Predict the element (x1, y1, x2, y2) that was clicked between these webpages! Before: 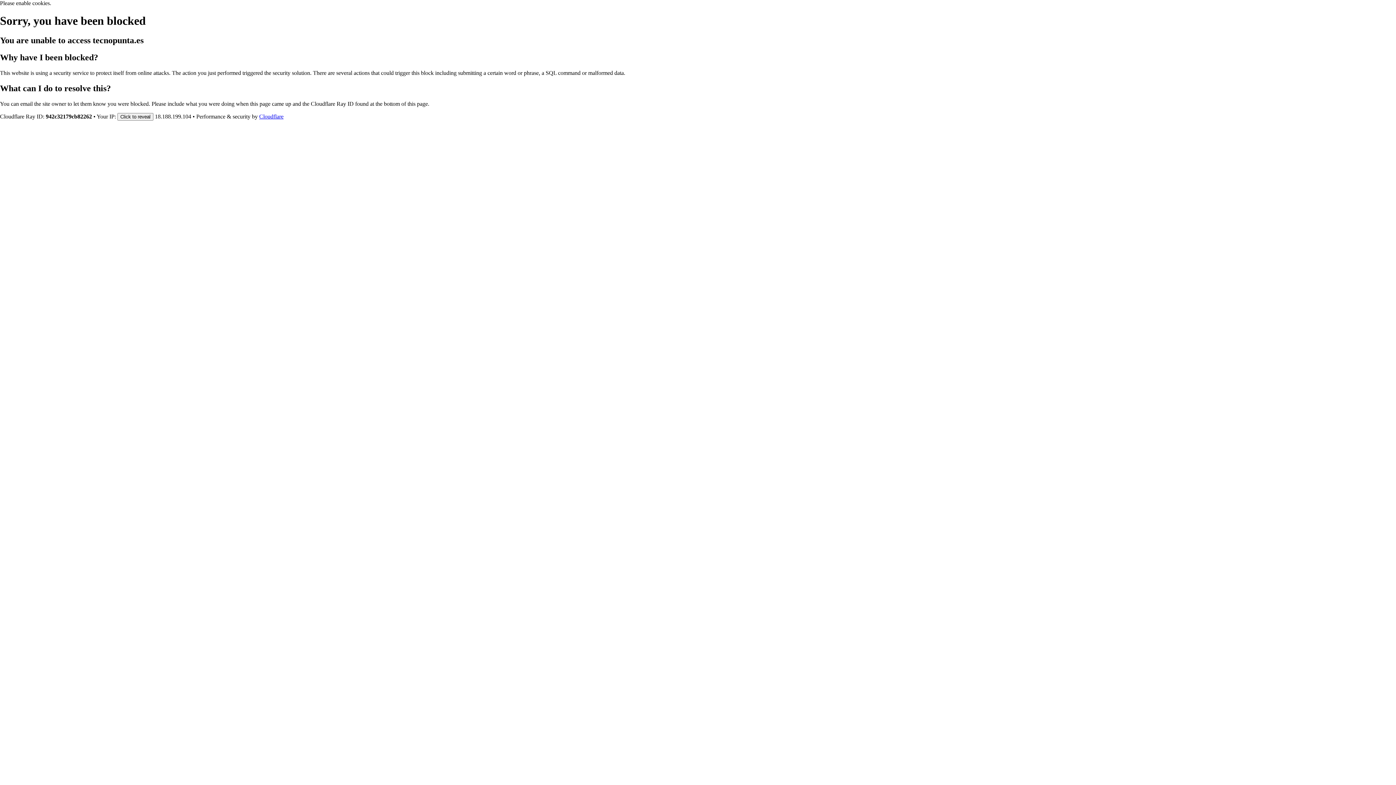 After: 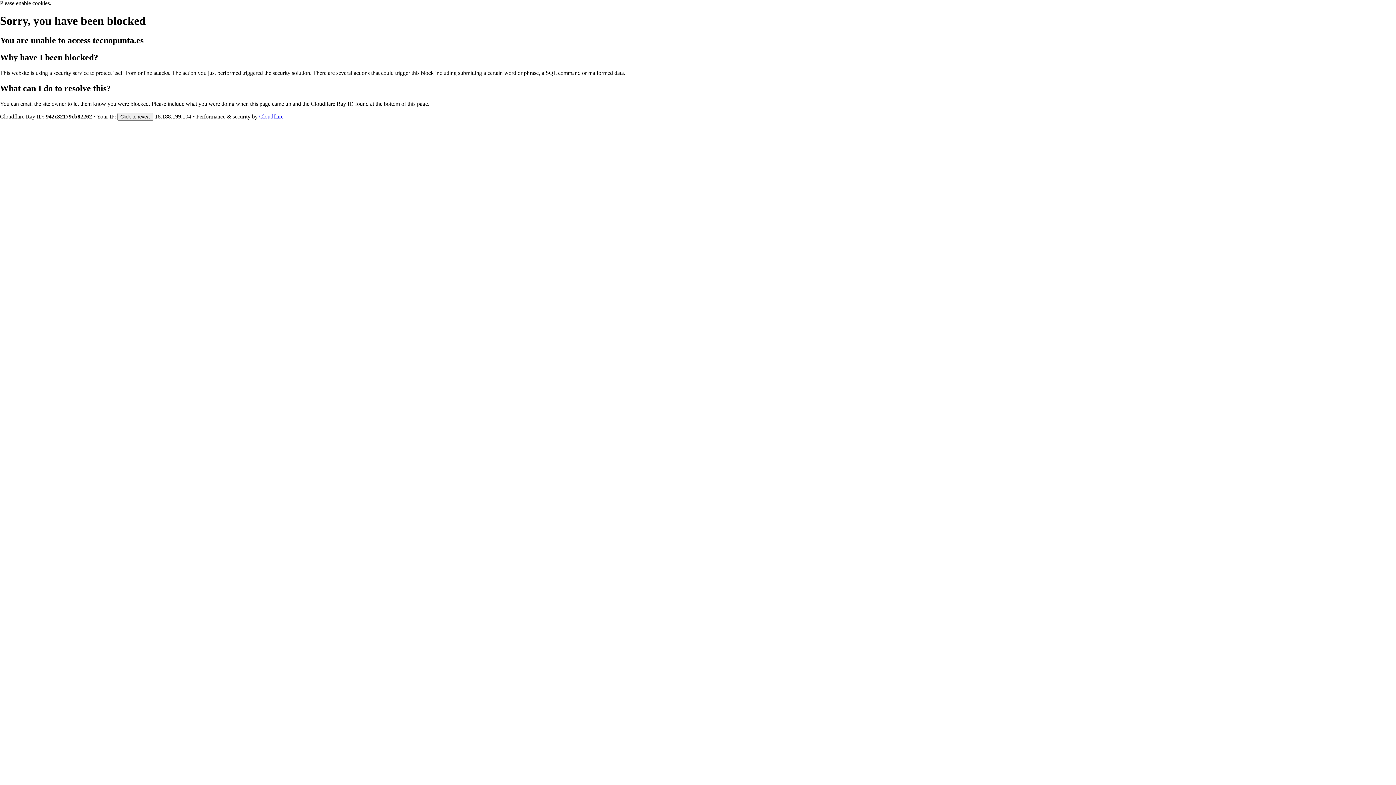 Action: label: Cloudflare bbox: (259, 113, 283, 119)